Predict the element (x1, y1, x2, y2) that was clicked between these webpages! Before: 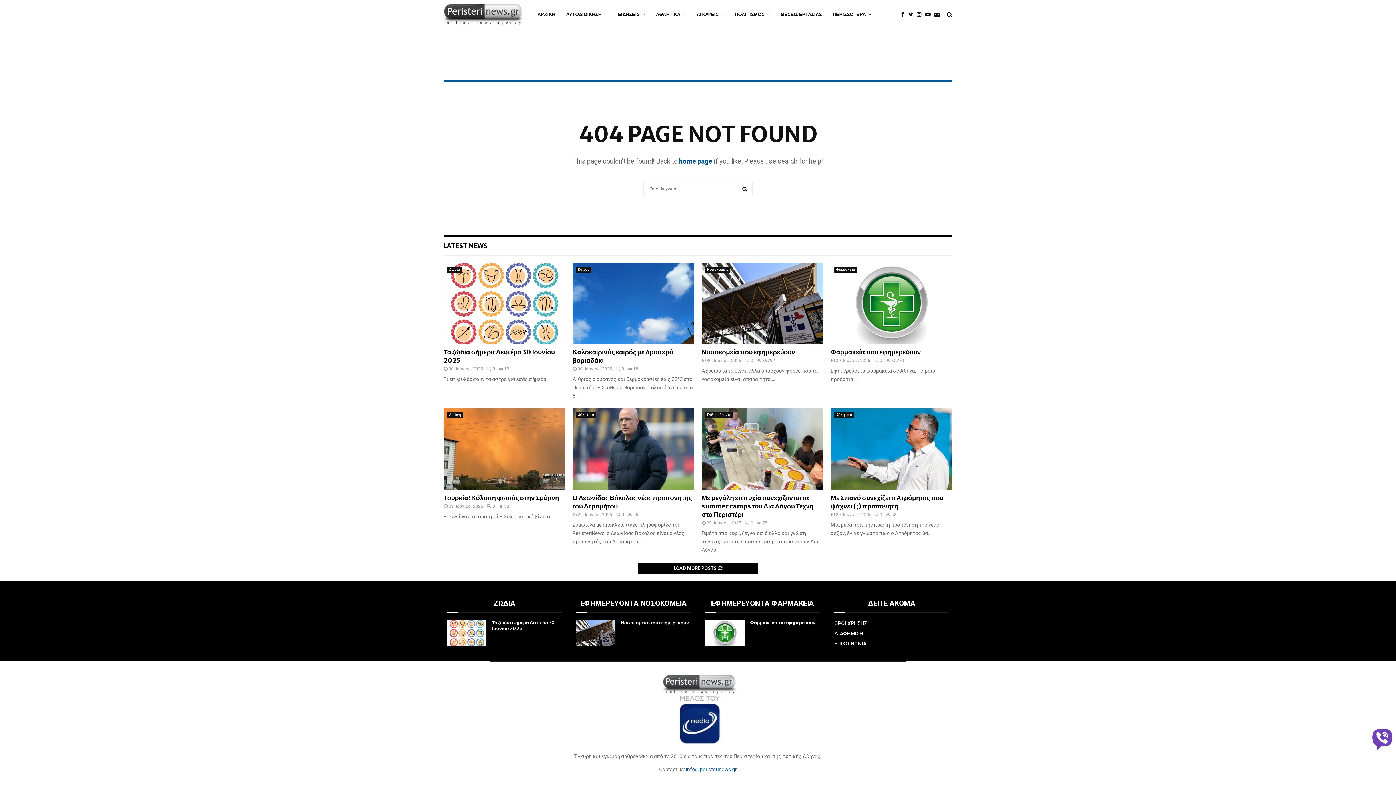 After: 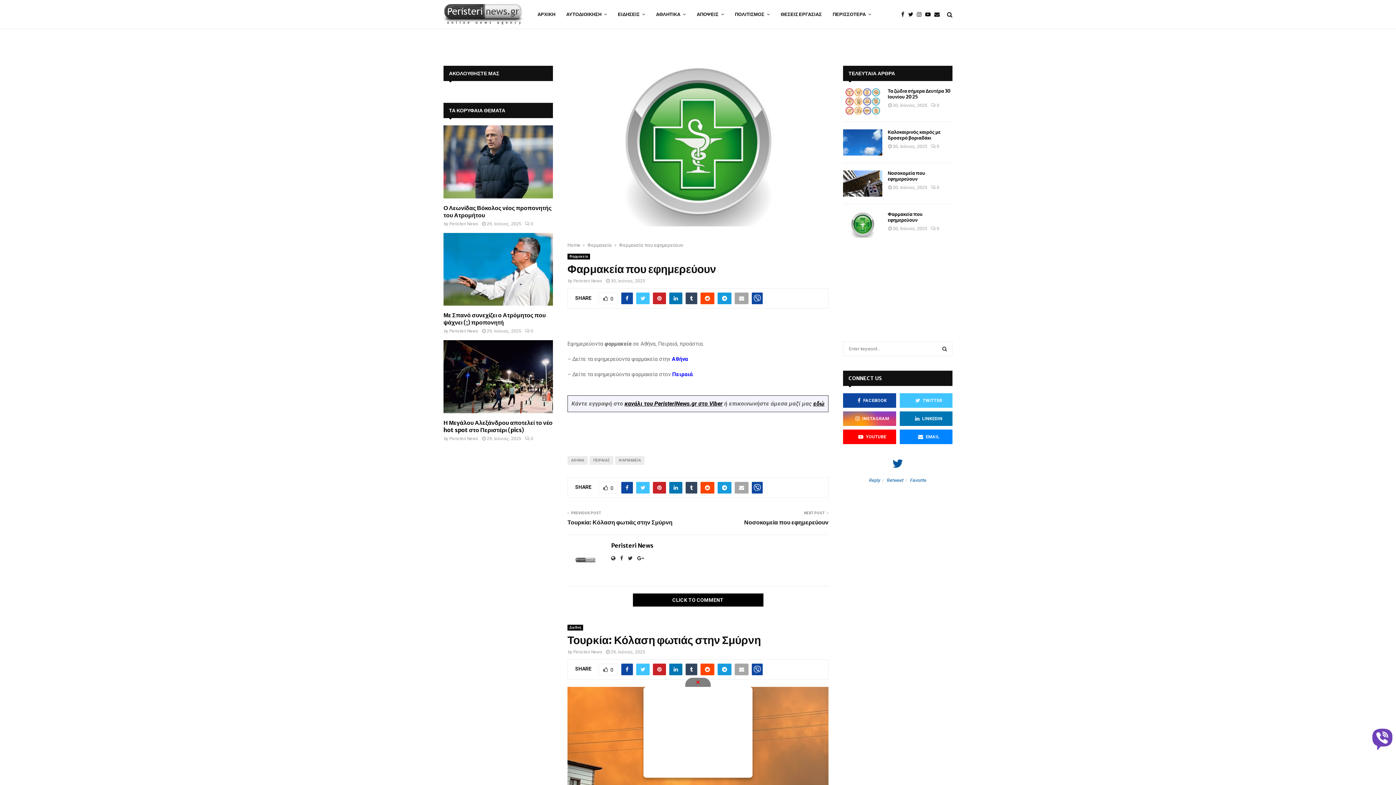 Action: label: 0 bbox: (874, 358, 882, 363)